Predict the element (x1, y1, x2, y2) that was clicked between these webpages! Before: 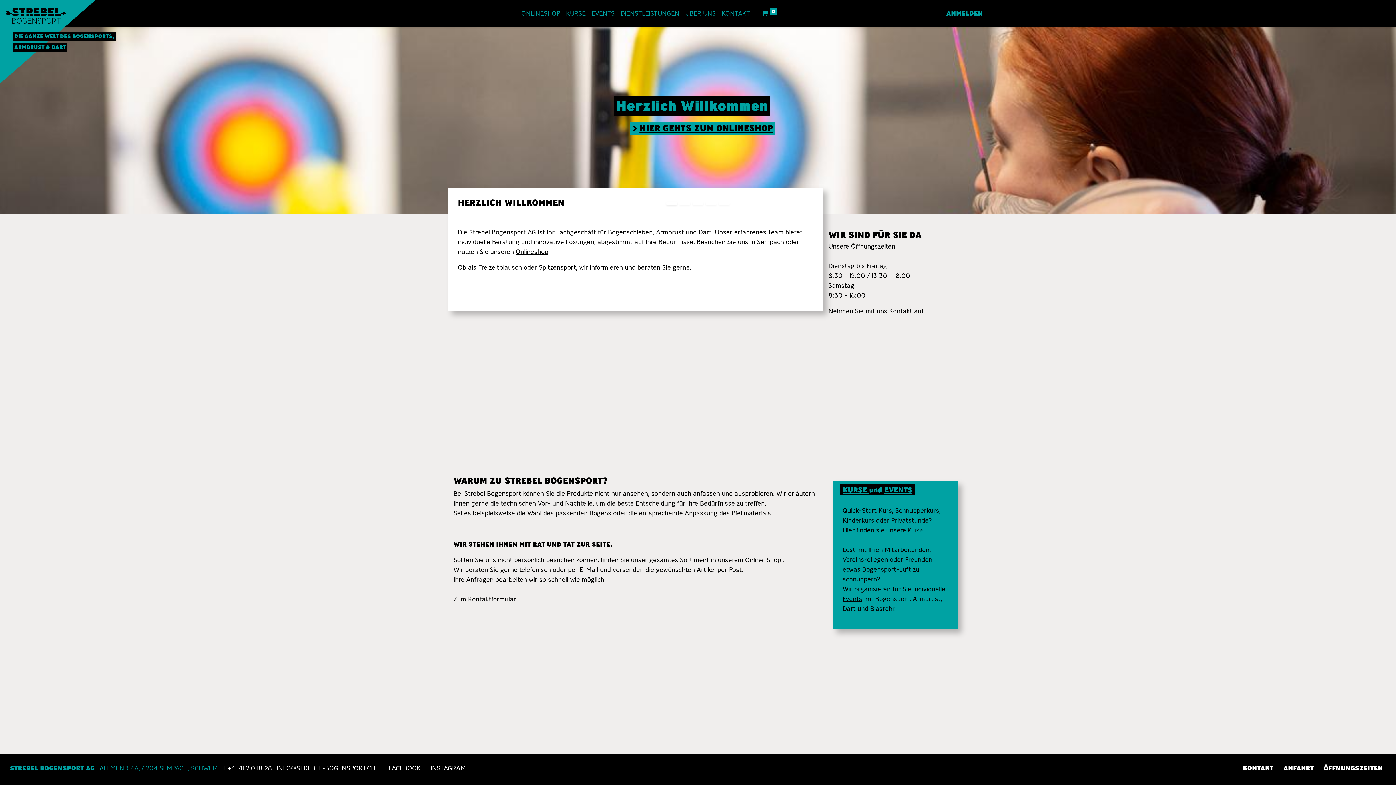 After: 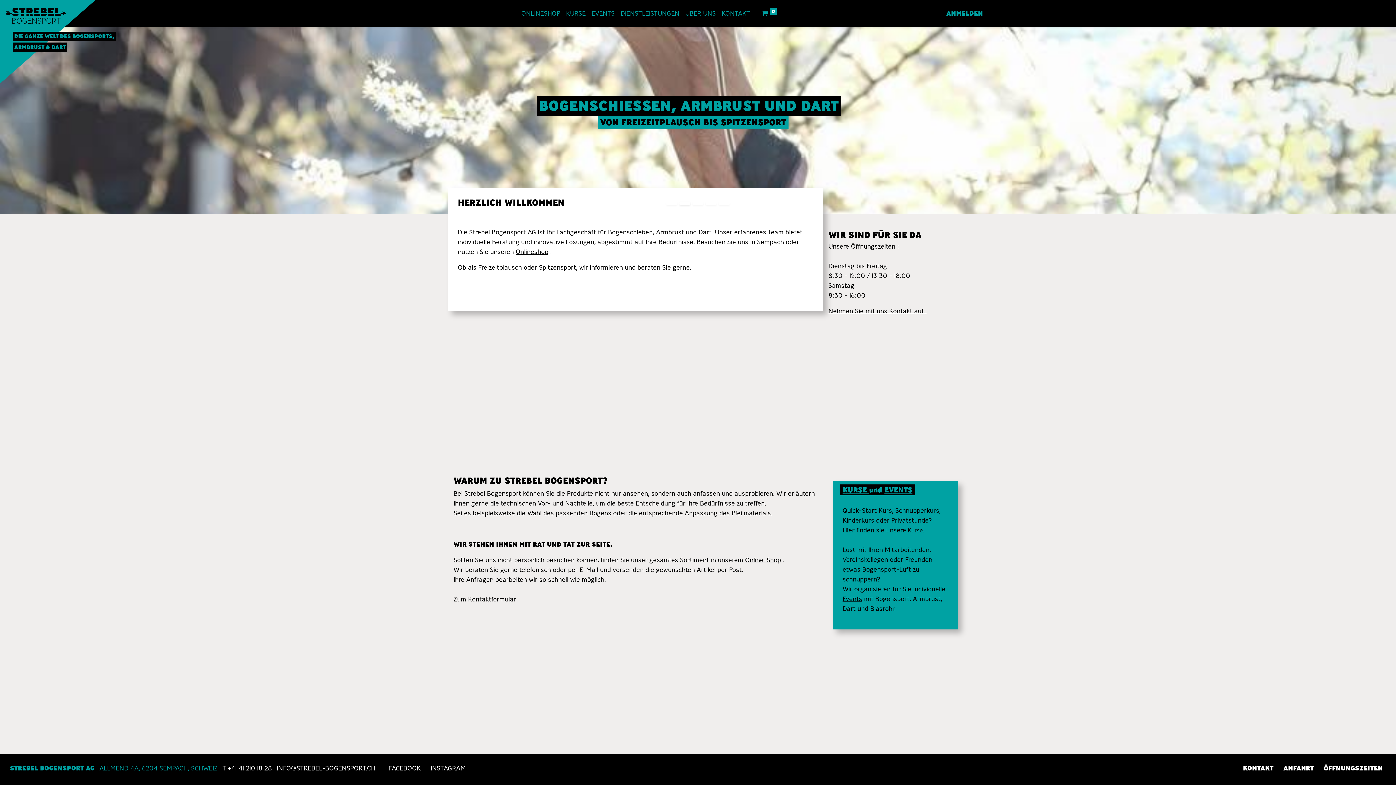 Action: label: Weiter bbox: (1284, 27, 1396, 214)